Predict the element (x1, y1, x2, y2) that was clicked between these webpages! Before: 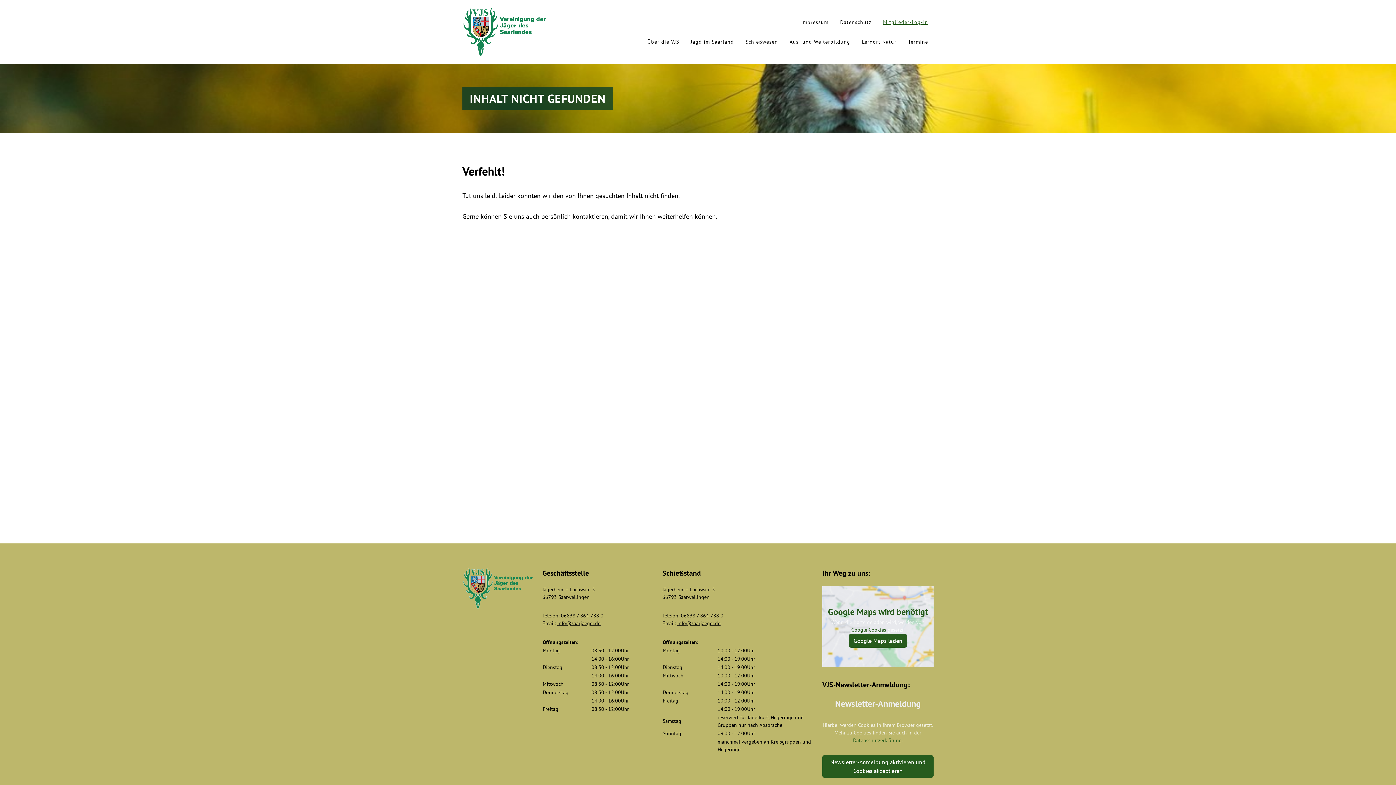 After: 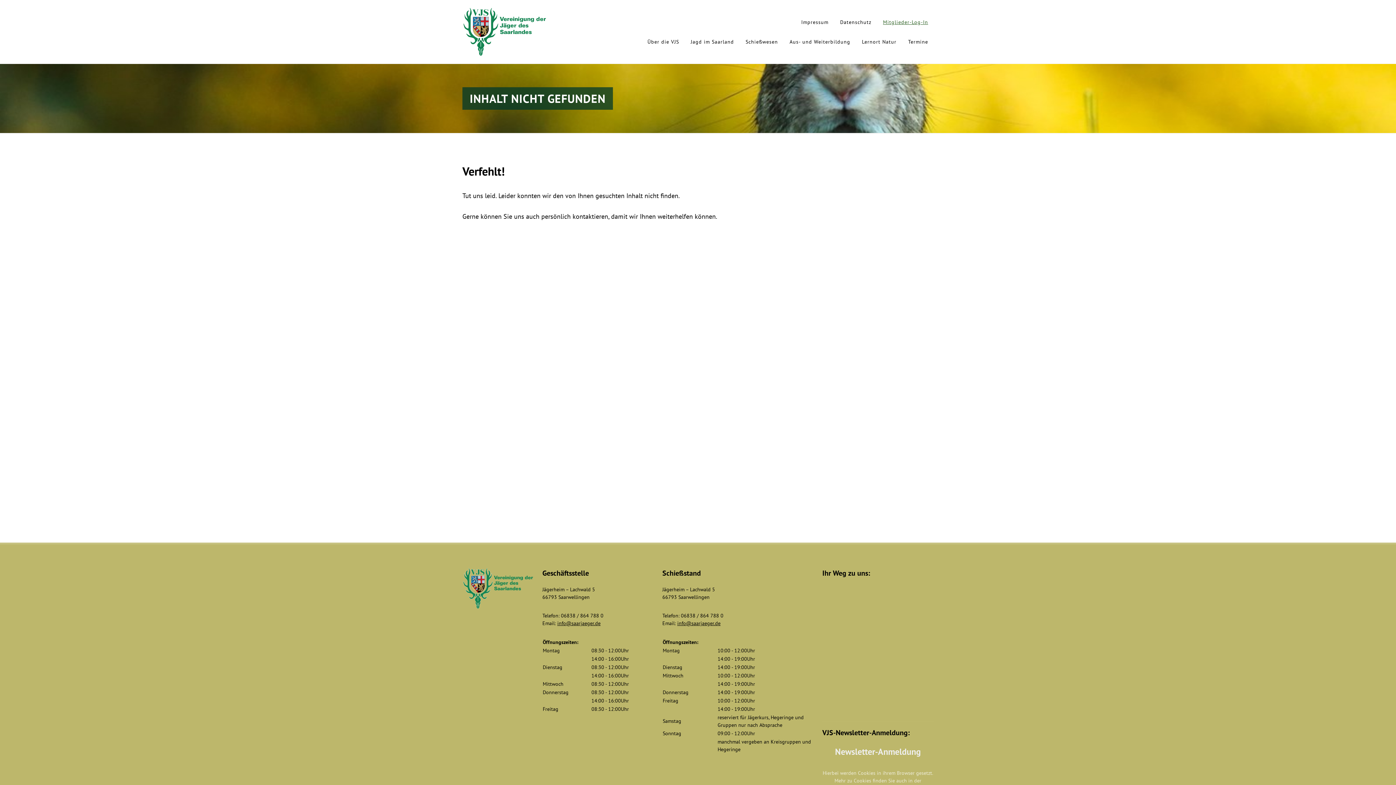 Action: label: Google Maps laden bbox: (849, 634, 907, 648)